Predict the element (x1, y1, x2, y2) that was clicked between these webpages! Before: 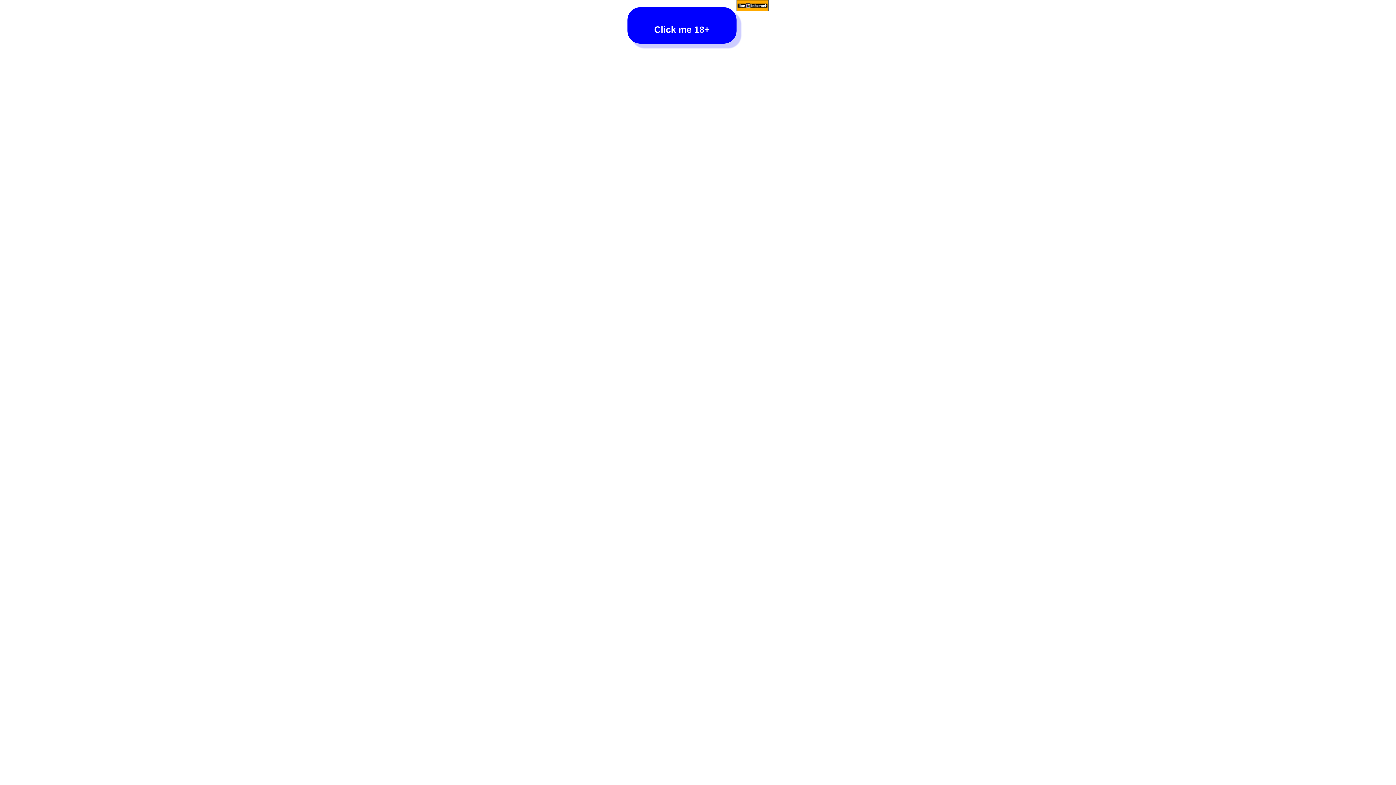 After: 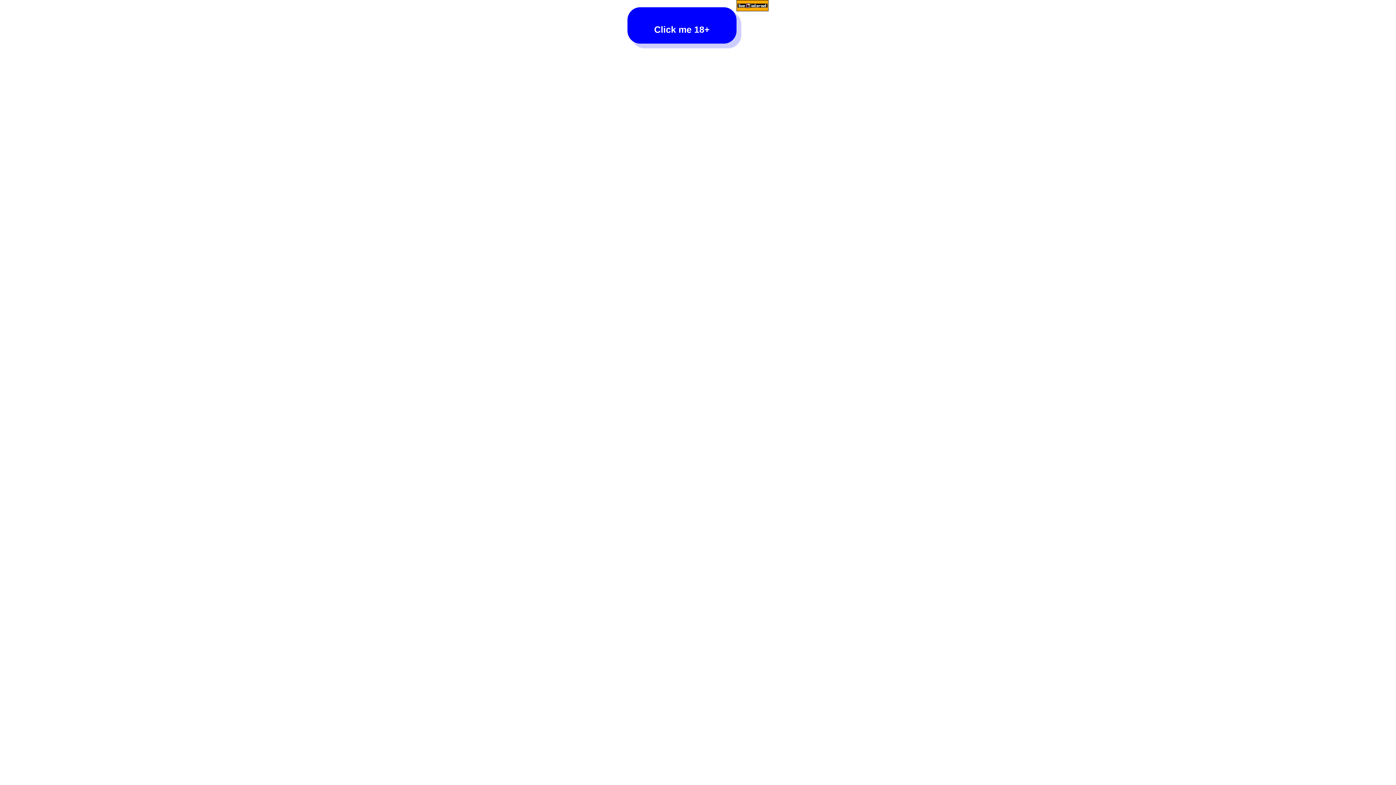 Action: bbox: (736, 0, 768, 12)